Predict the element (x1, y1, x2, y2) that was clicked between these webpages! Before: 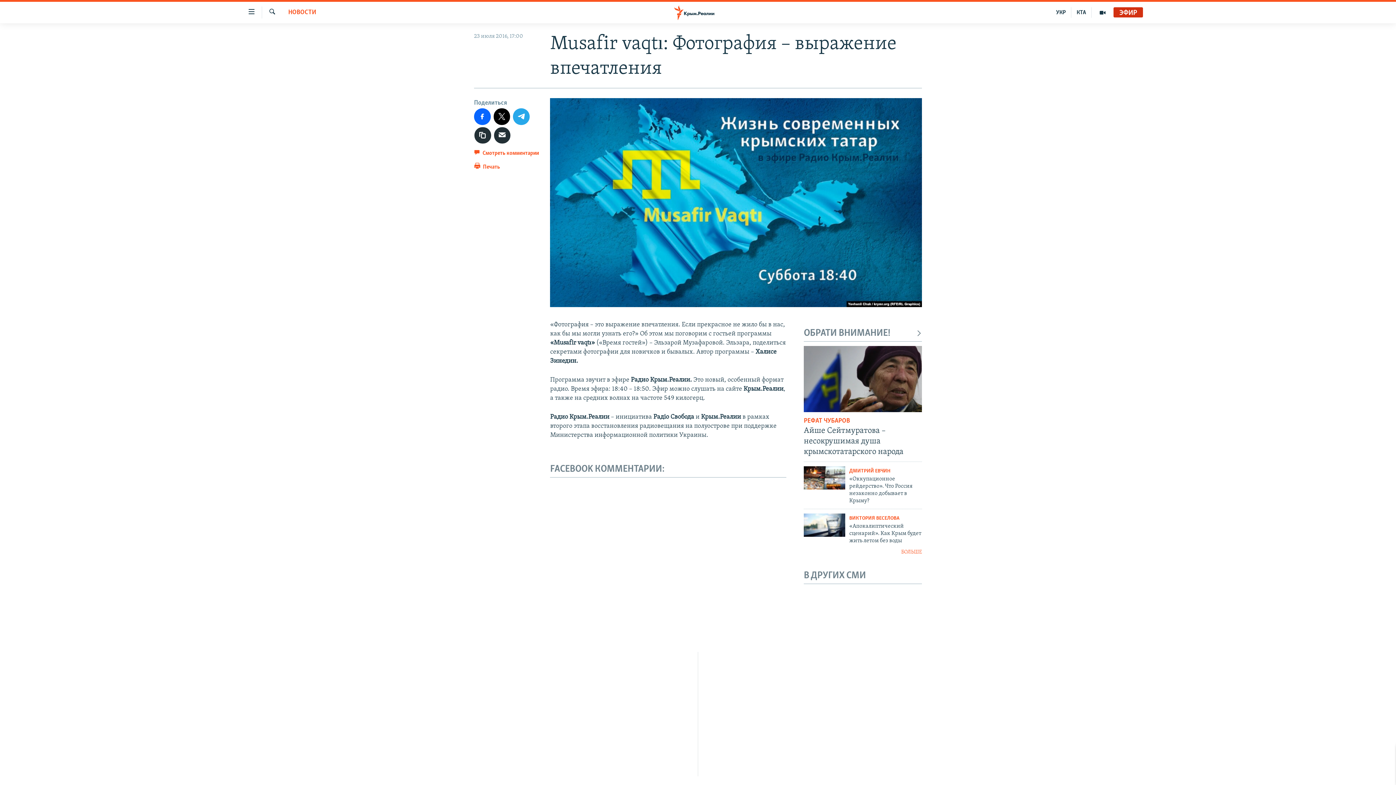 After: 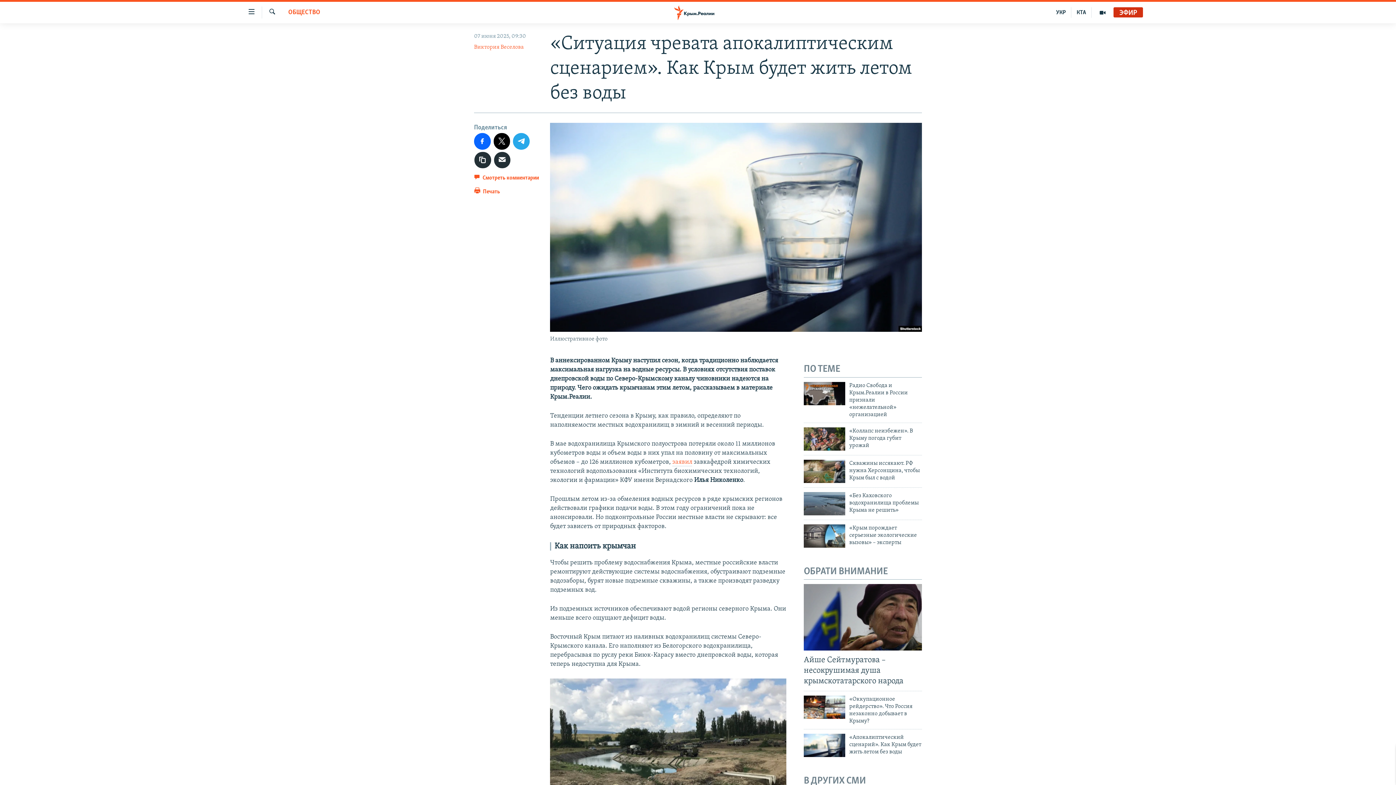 Action: label: «Апокалиптический сценарий». Как Крым будет жить летом без воды bbox: (849, 523, 922, 549)